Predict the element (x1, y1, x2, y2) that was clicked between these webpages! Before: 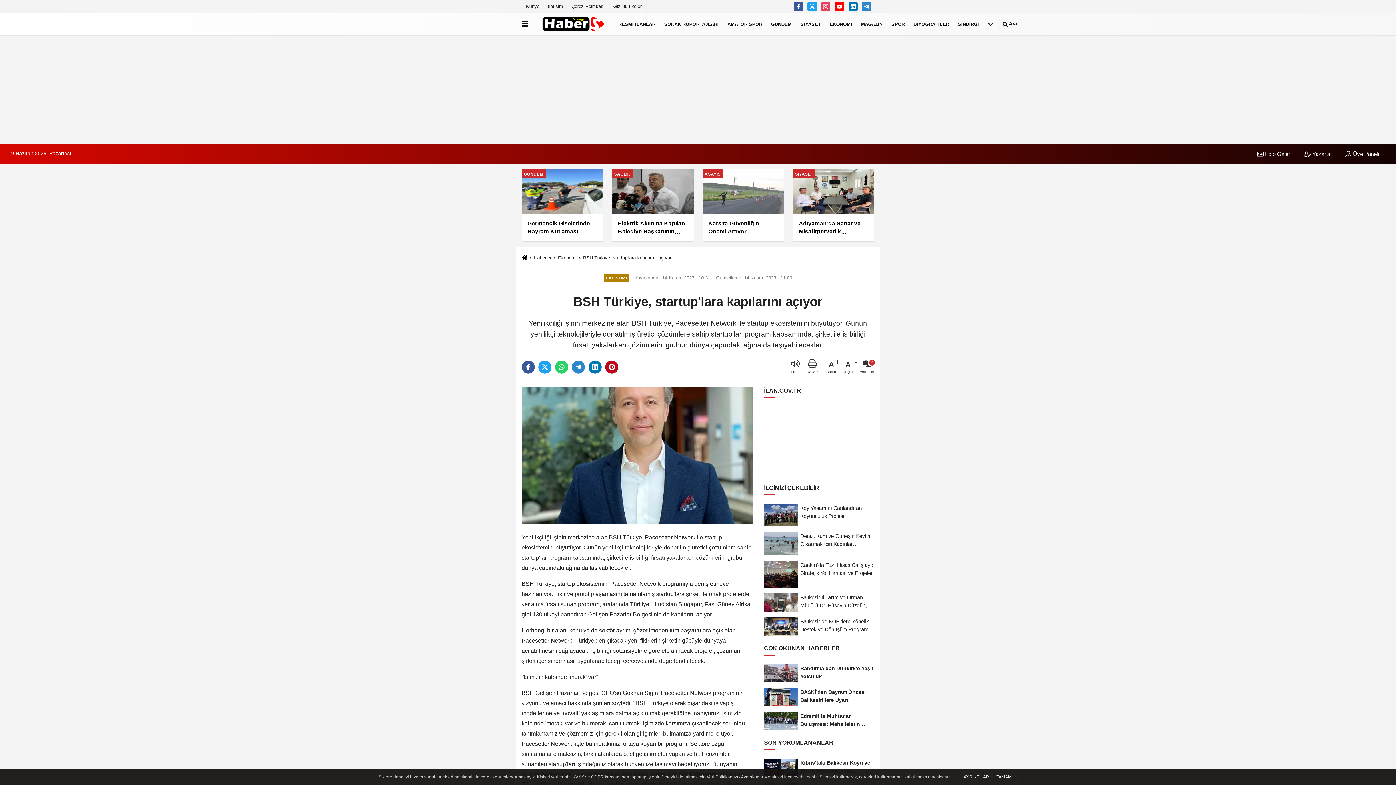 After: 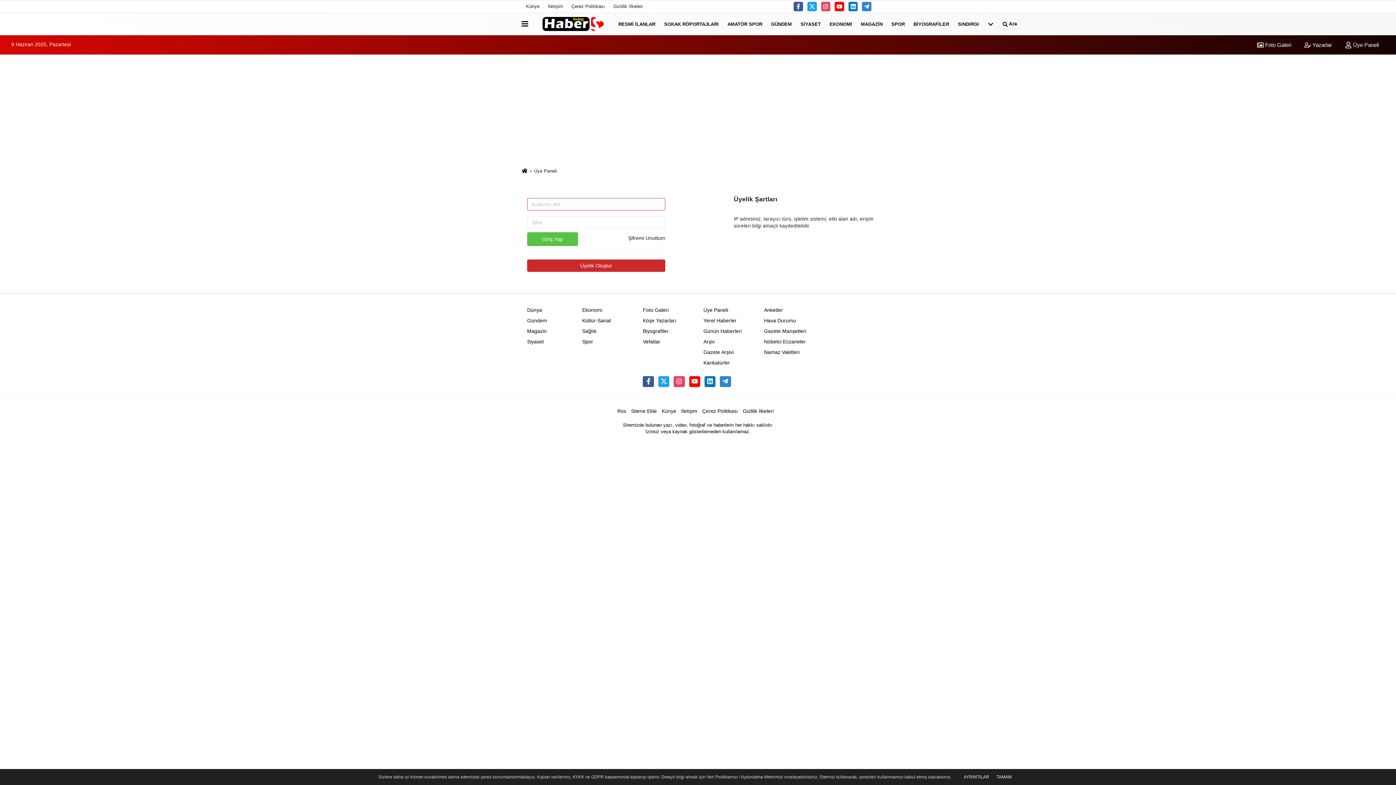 Action: label:  Üye Paneli bbox: (1339, 151, 1385, 157)